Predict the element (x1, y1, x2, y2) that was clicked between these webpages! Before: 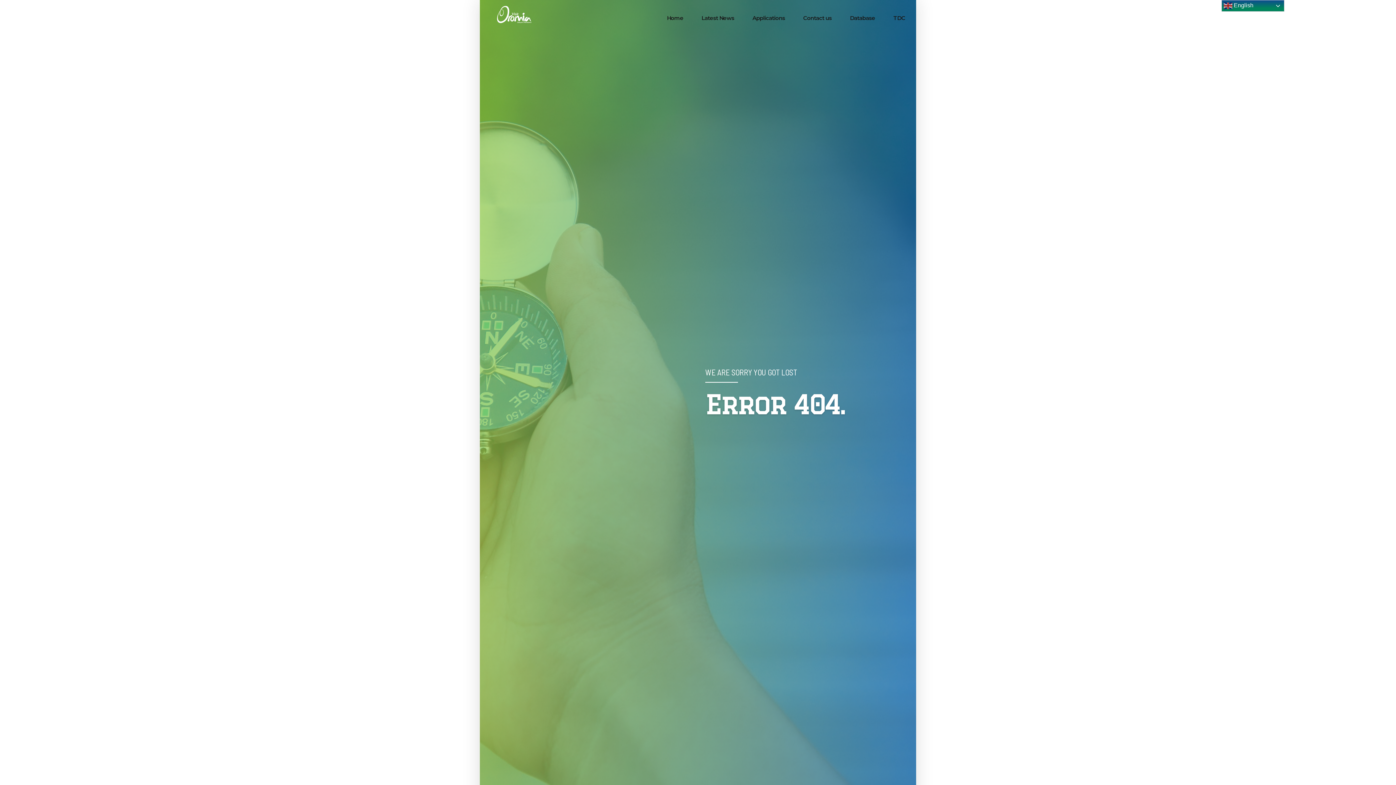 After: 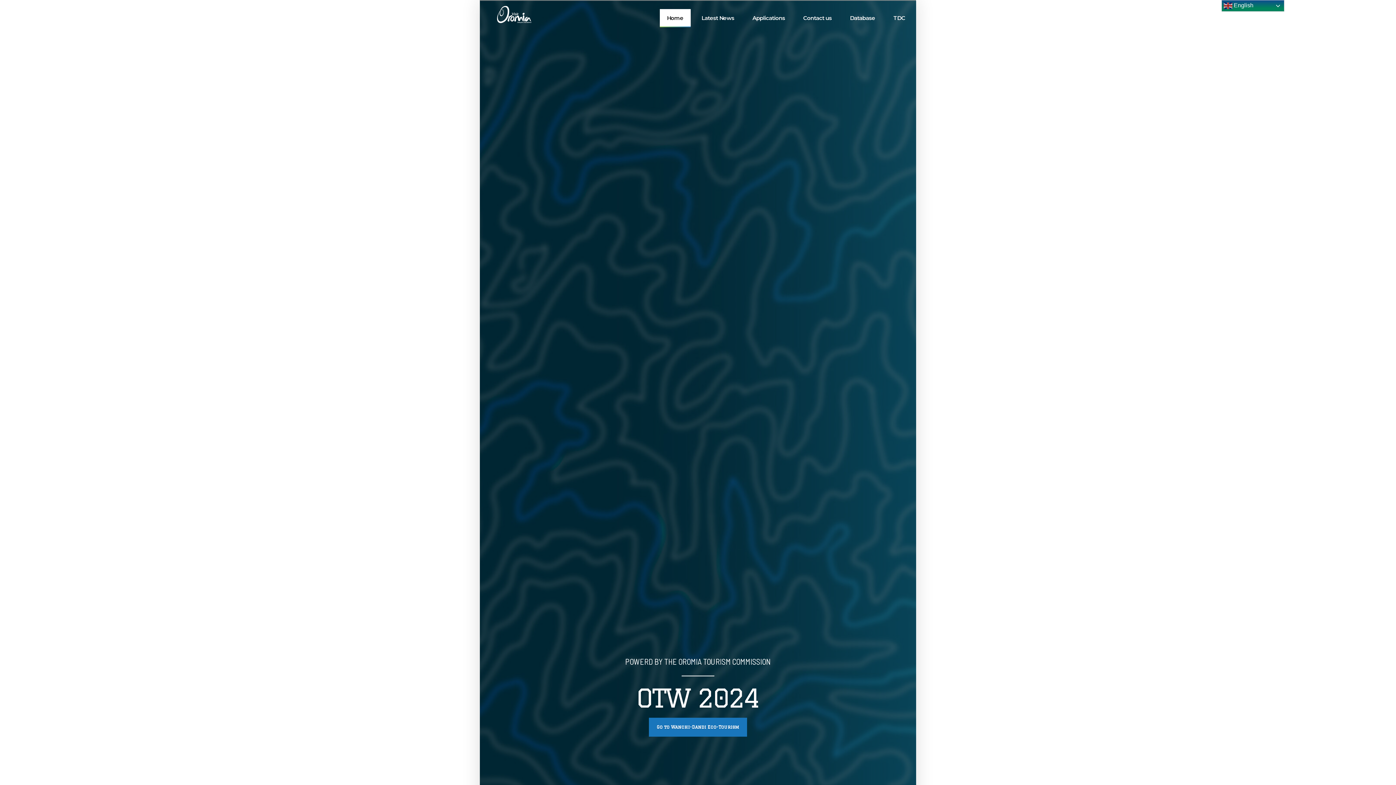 Action: bbox: (490, 0, 542, 36)